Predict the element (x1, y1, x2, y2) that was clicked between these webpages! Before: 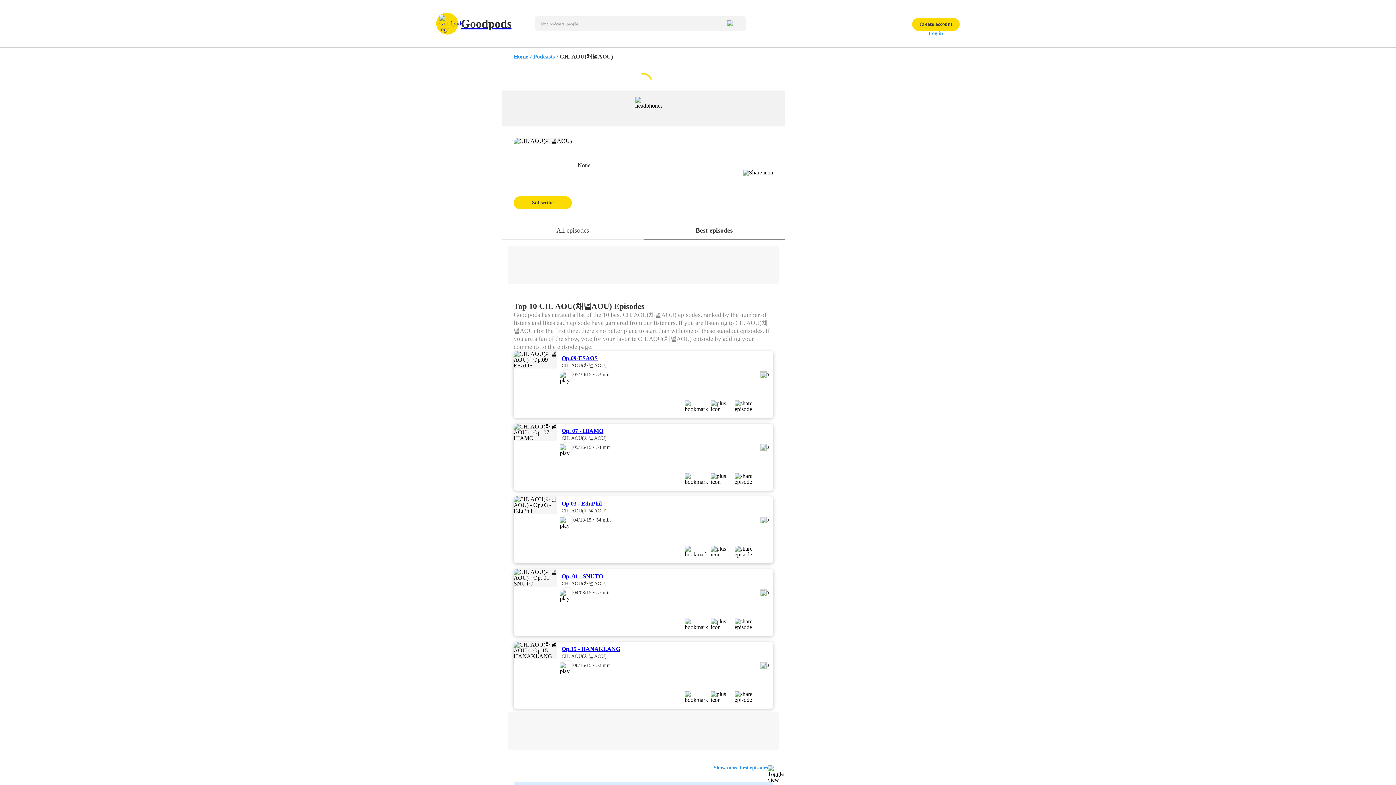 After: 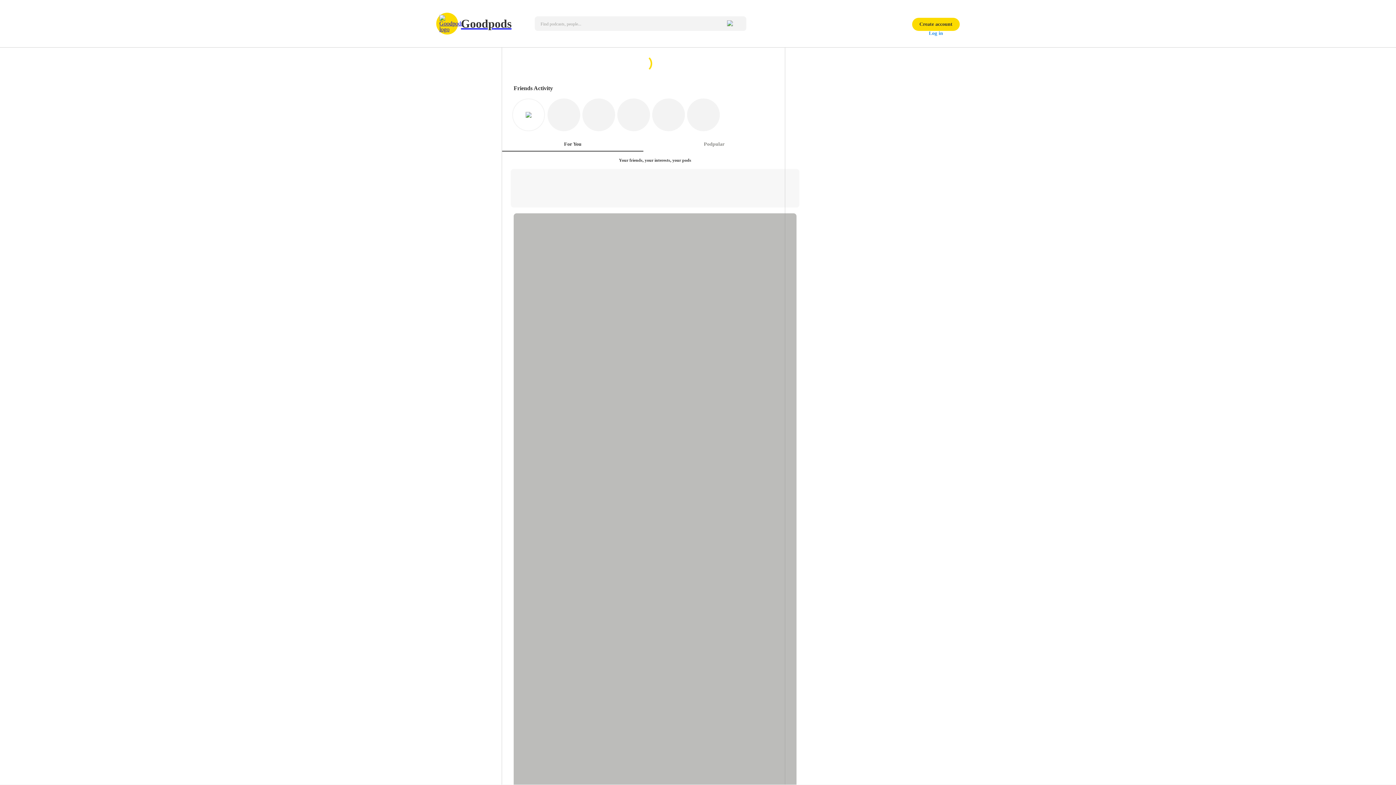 Action: label: Goodpods bbox: (436, 12, 511, 34)